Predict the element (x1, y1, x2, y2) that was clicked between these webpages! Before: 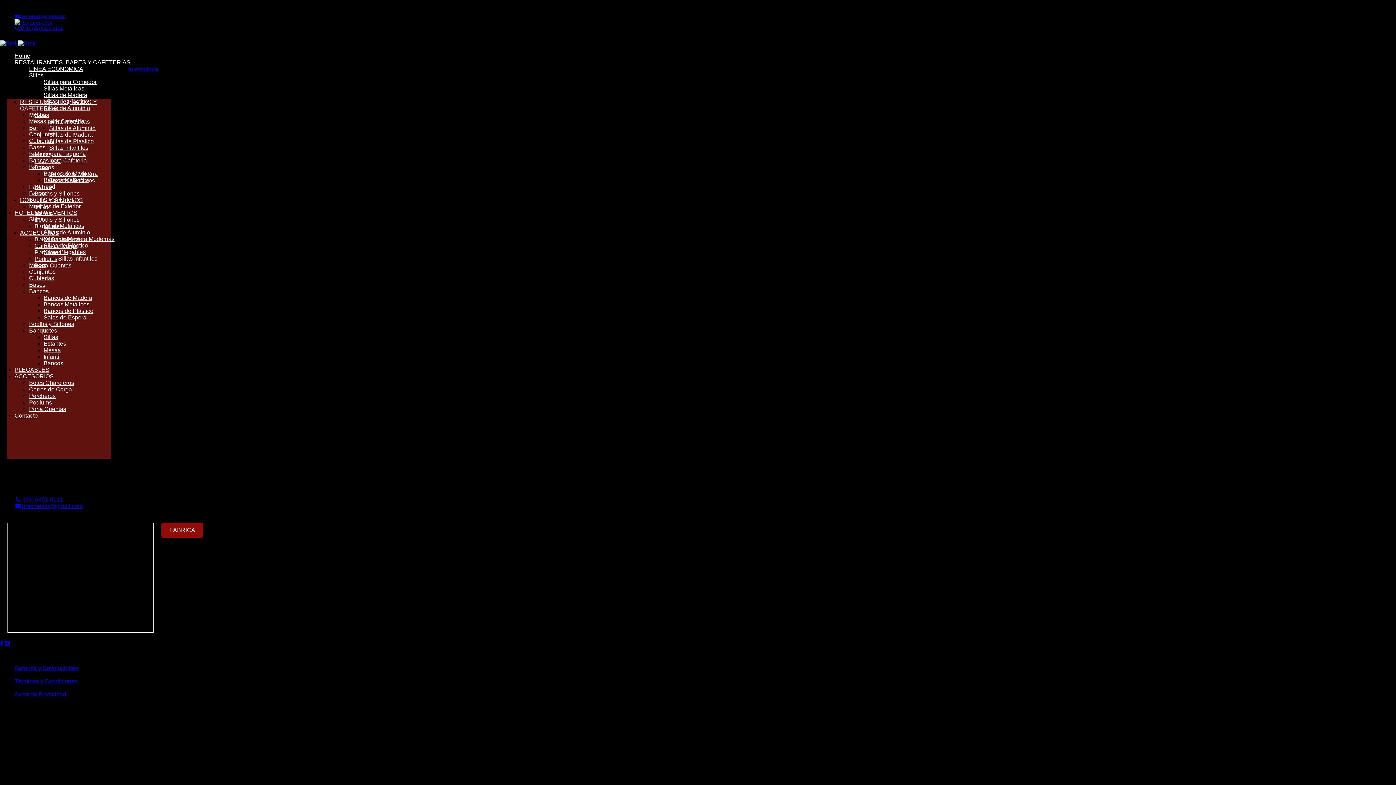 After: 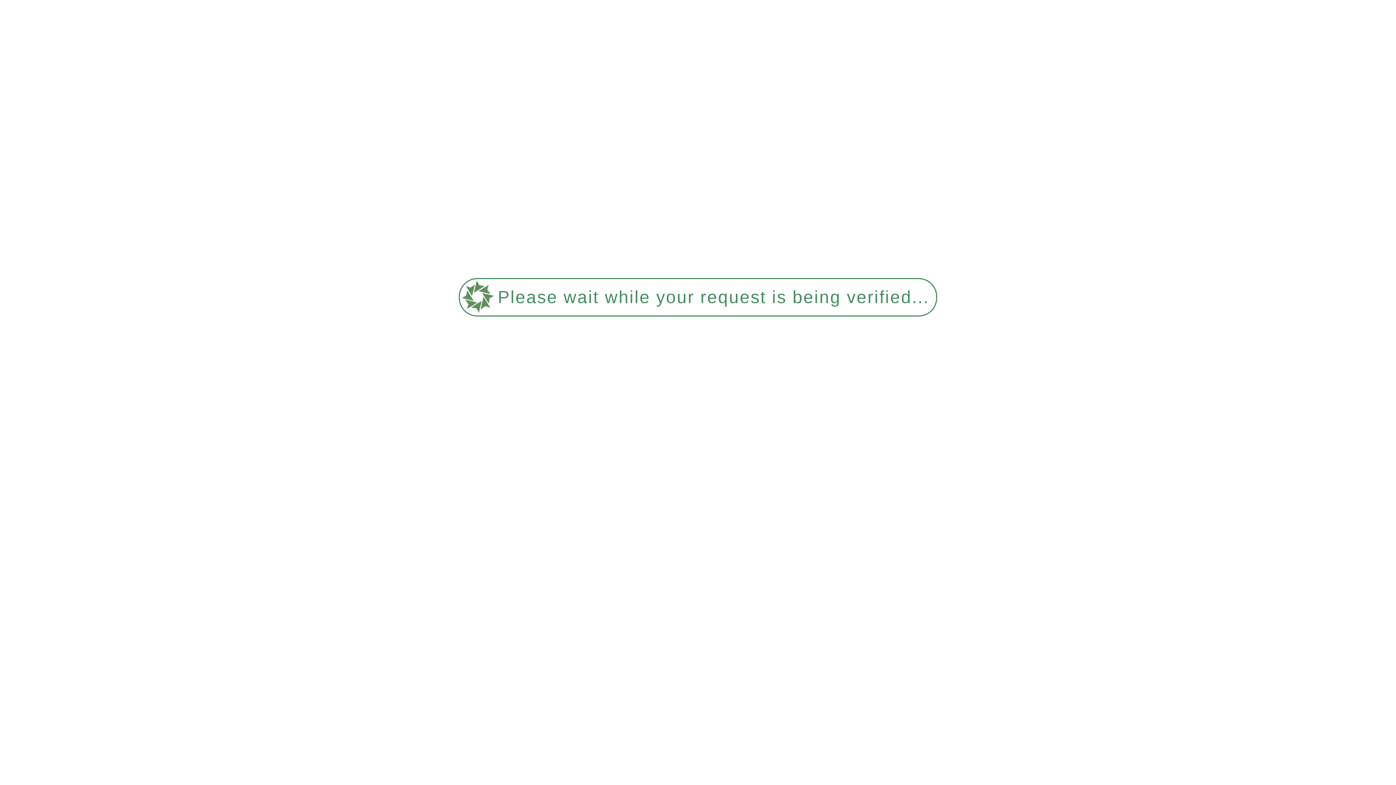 Action: bbox: (29, 281, 45, 288) label: Bases